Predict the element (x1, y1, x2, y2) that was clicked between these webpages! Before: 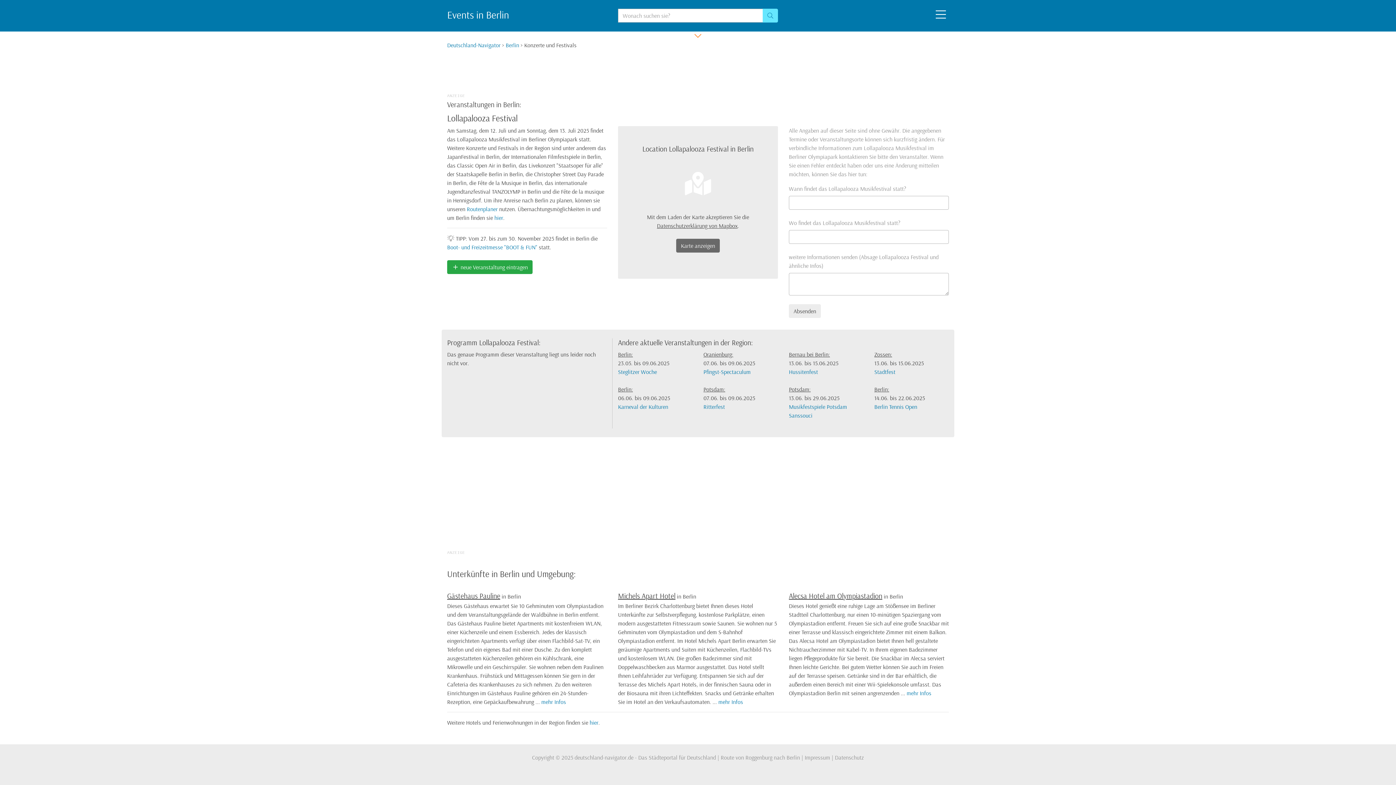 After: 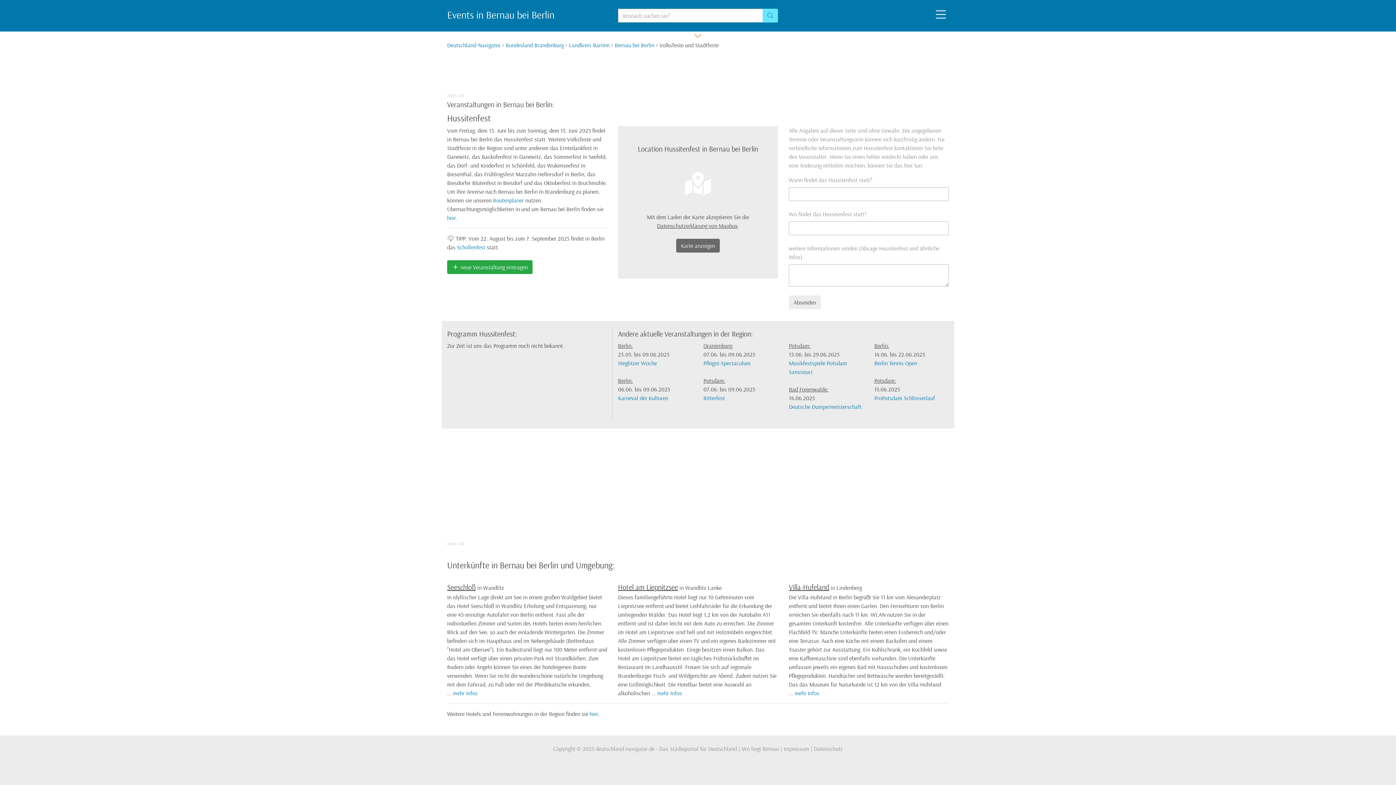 Action: label: Hussitenfest bbox: (789, 368, 818, 375)